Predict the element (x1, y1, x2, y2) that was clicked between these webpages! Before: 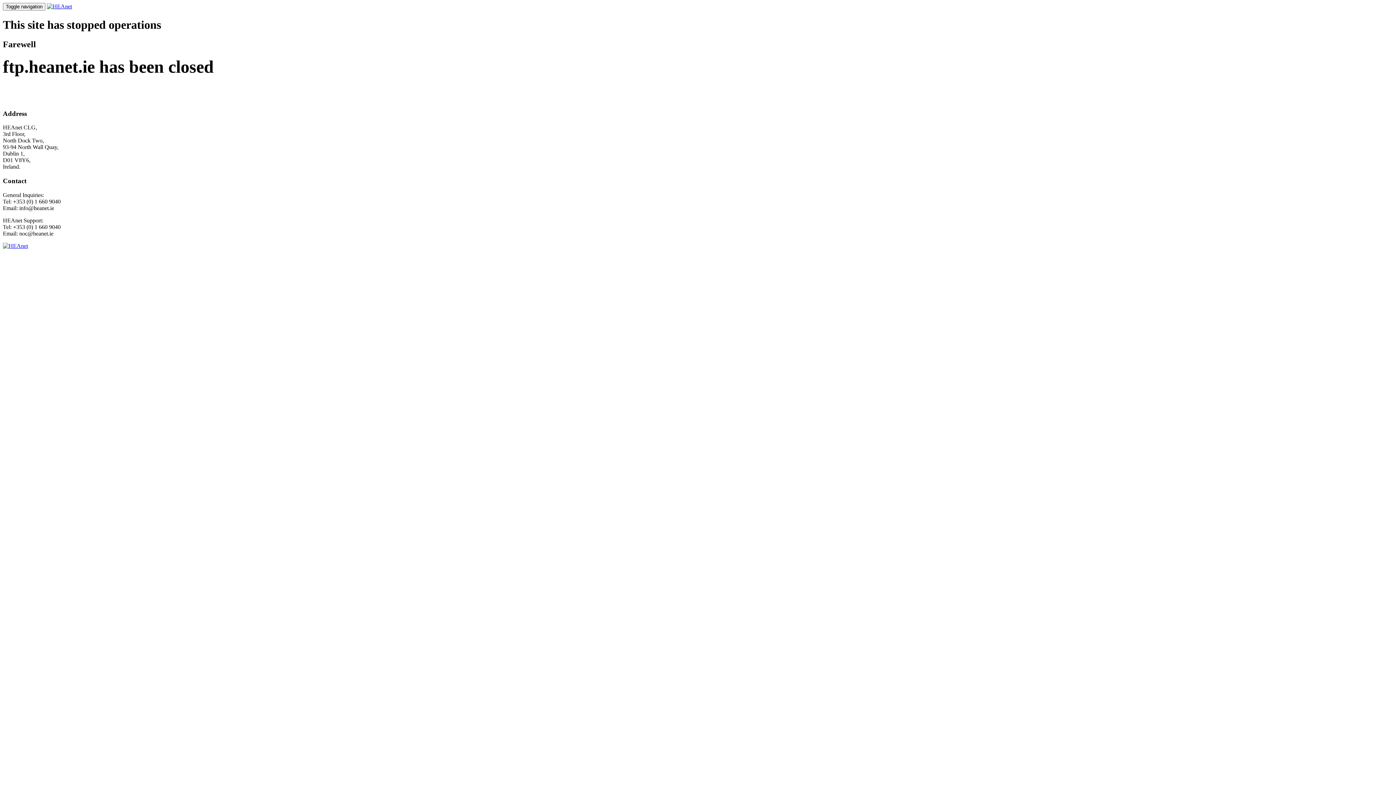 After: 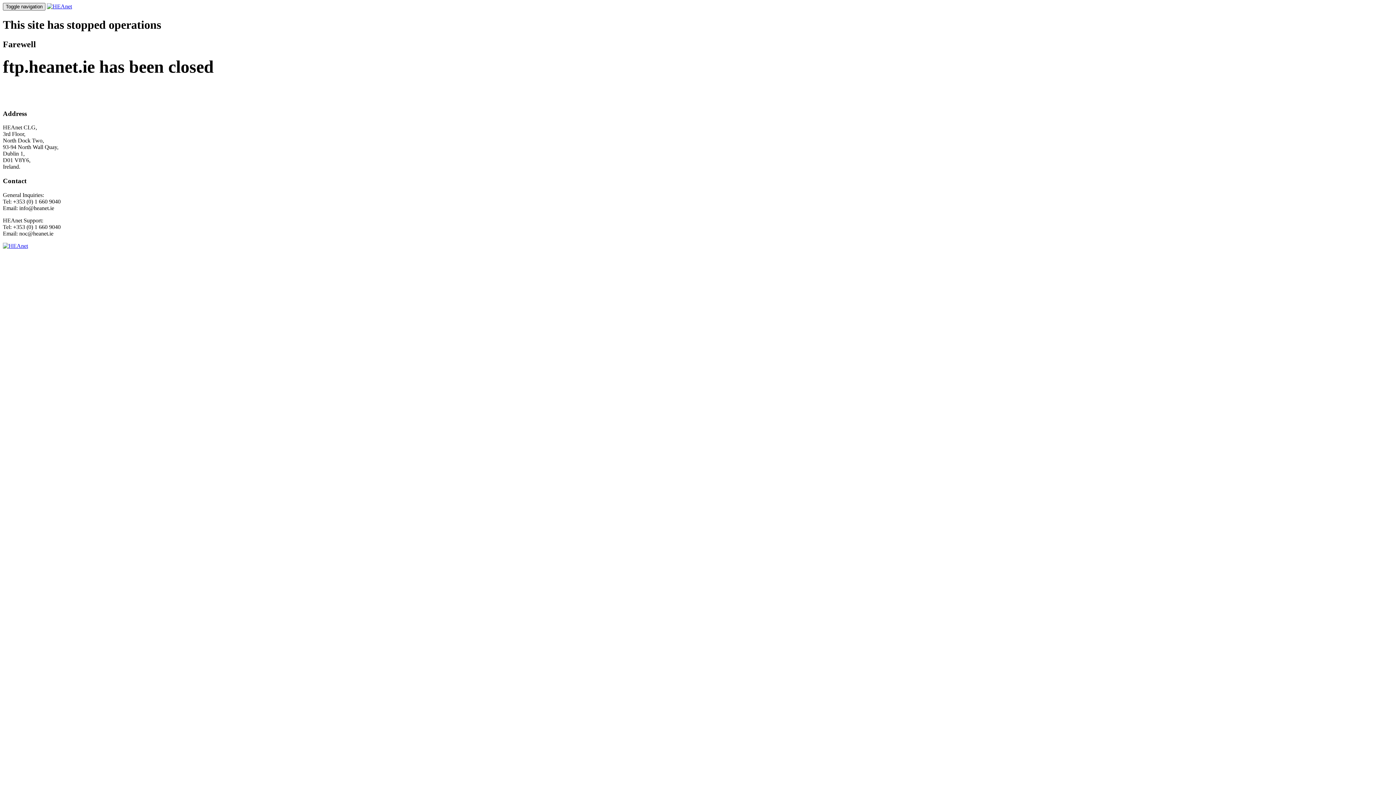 Action: label: Toggle navigation bbox: (2, 2, 45, 10)